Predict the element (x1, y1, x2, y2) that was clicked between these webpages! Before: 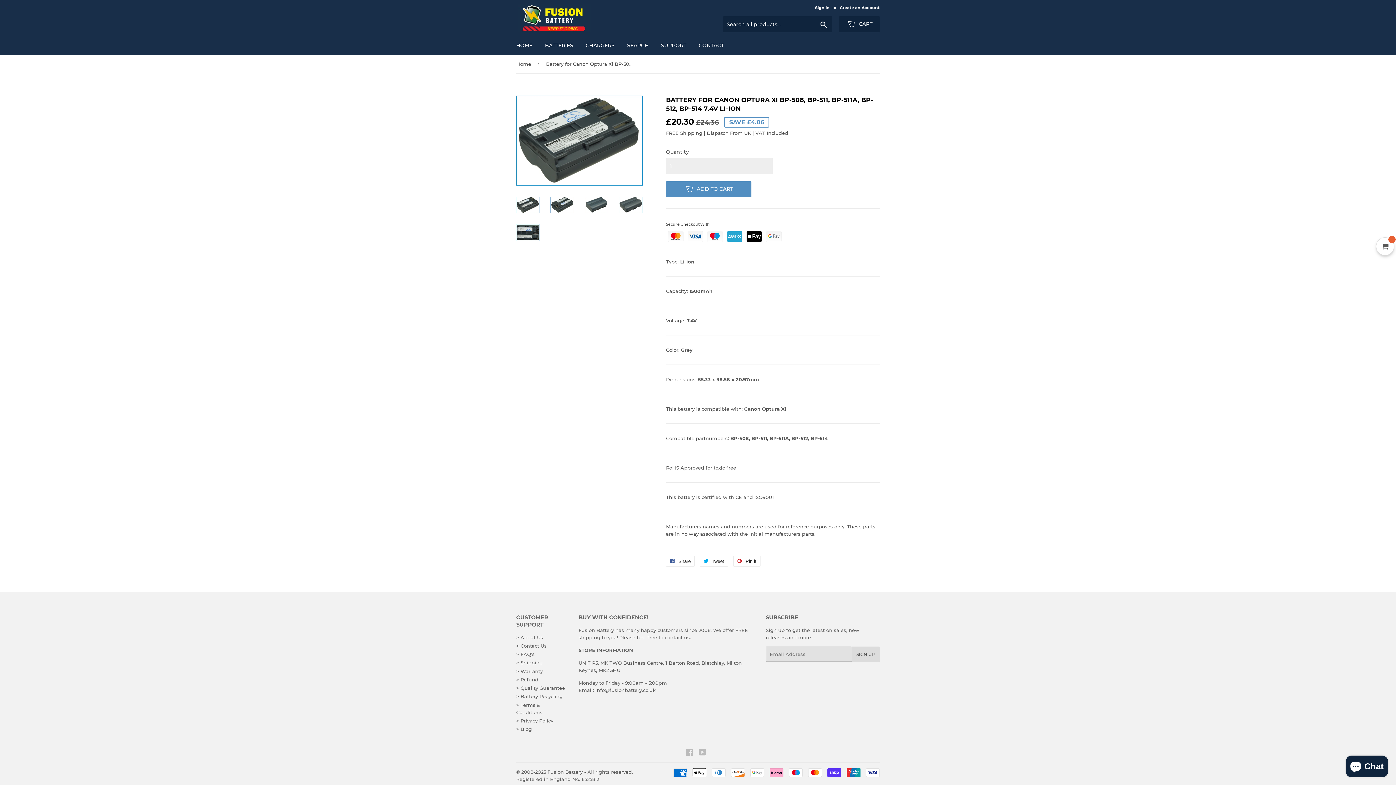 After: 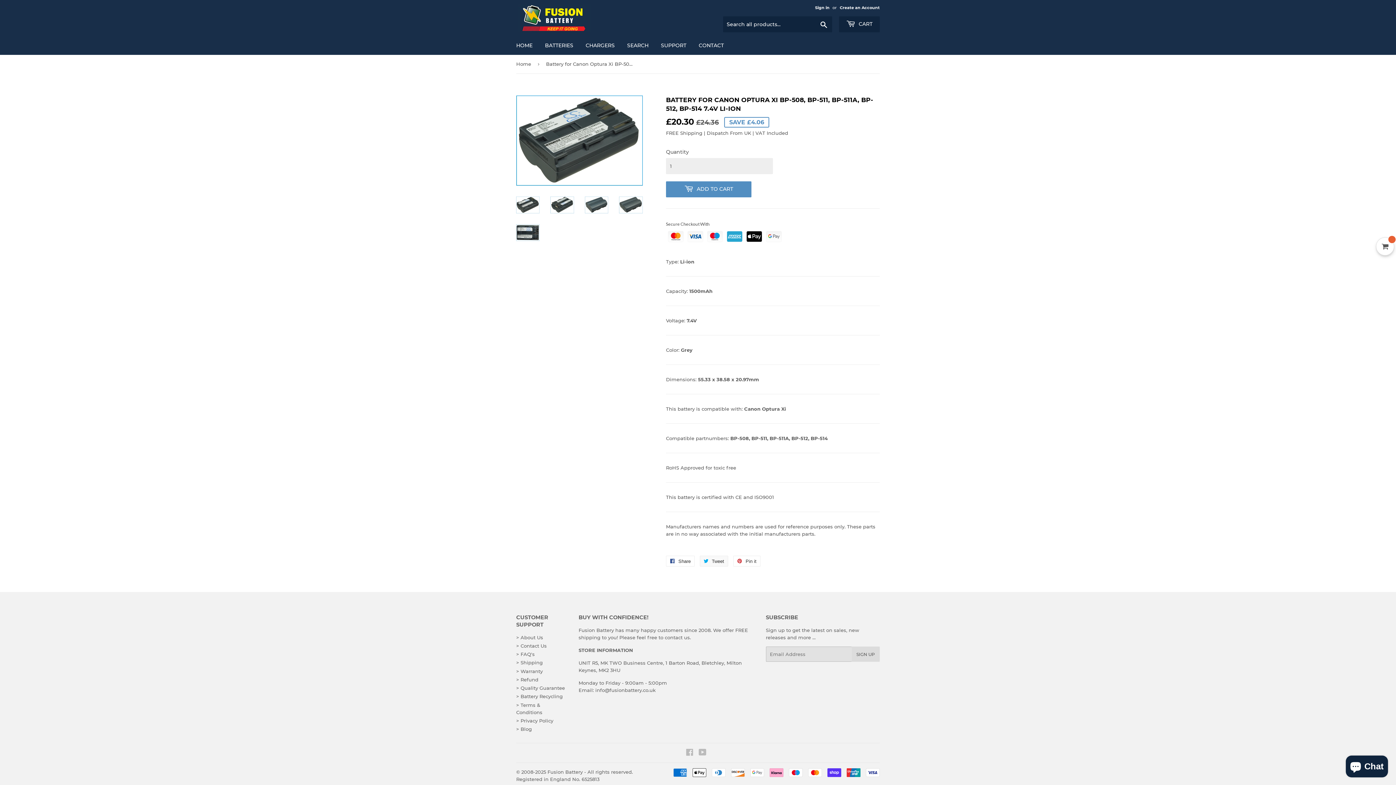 Action: label:  Tweet
Tweet on Twitter bbox: (700, 555, 728, 566)